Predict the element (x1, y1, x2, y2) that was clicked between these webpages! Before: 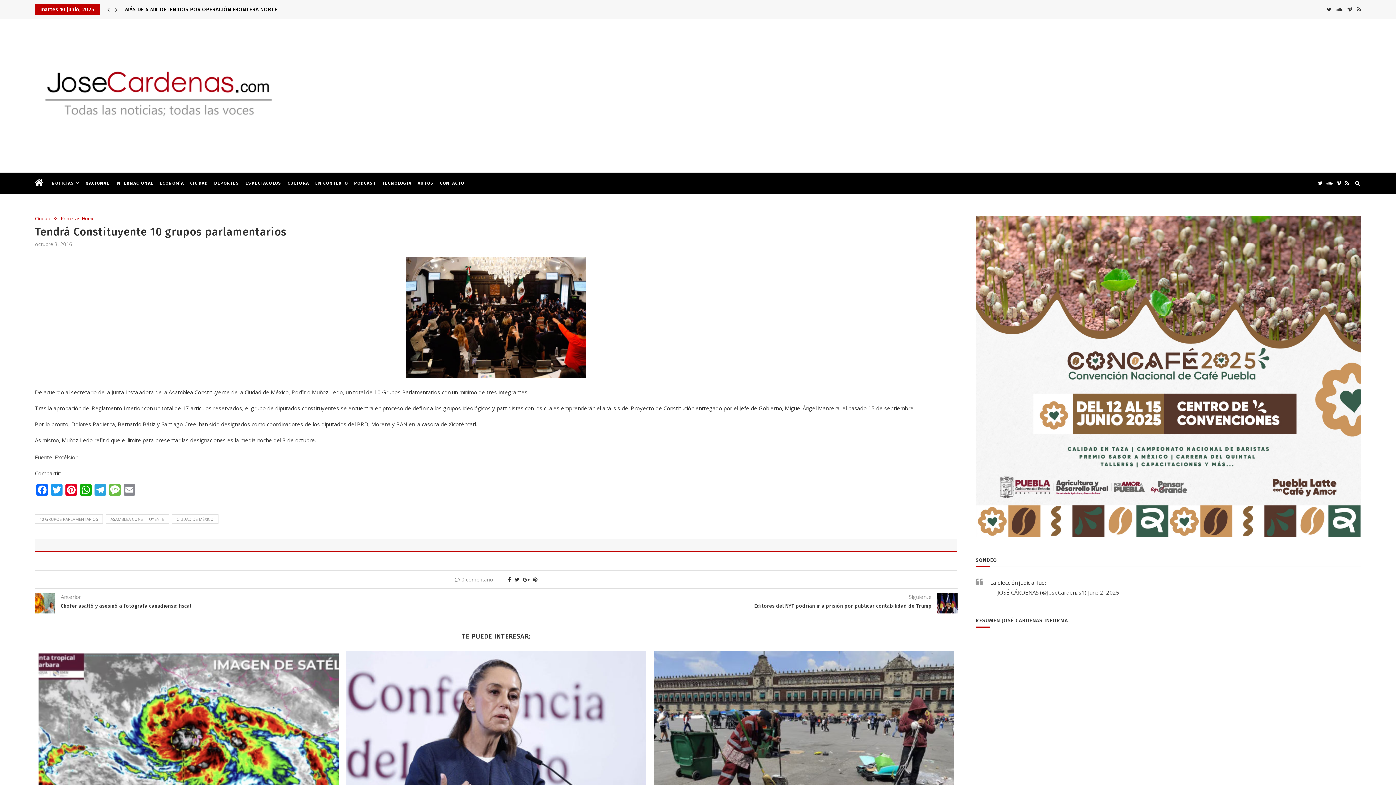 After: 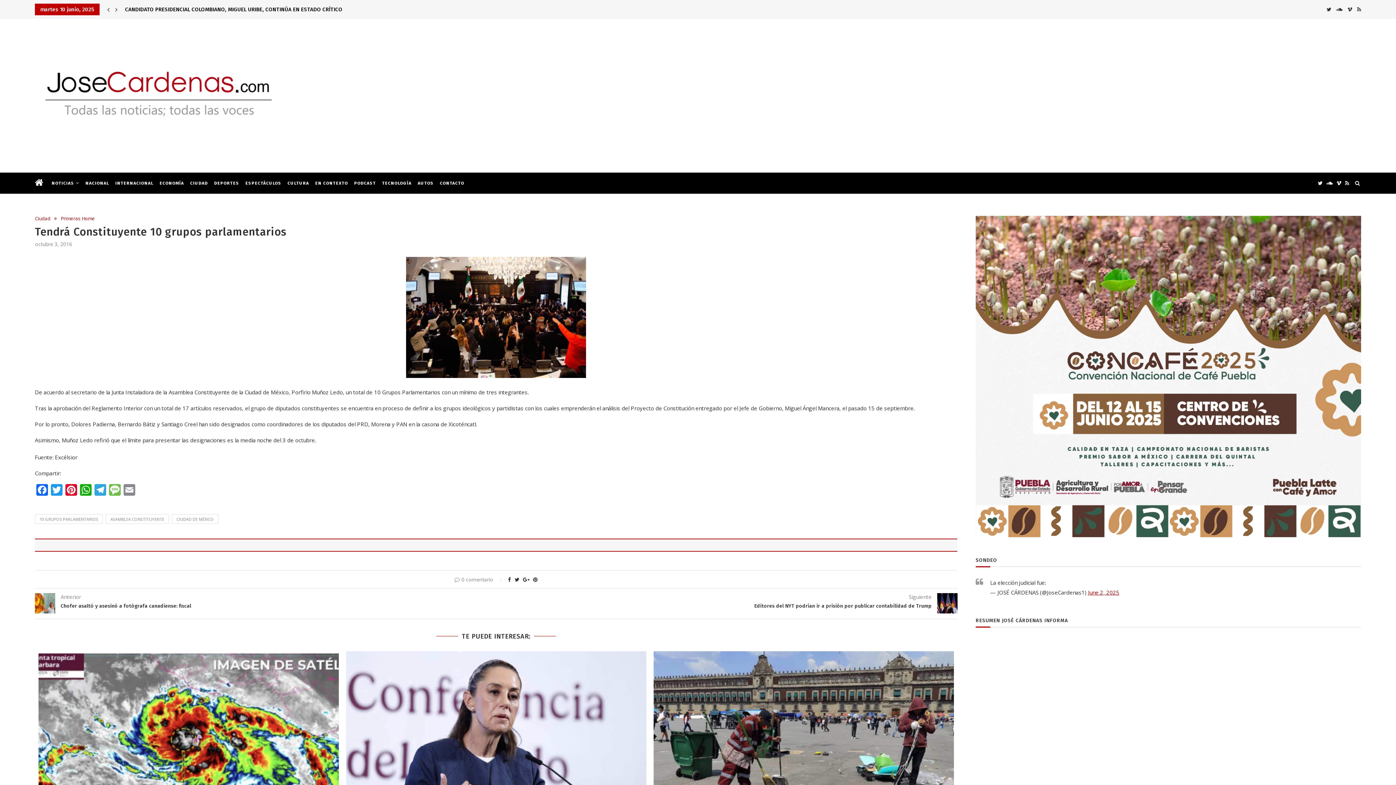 Action: bbox: (1088, 588, 1119, 596) label: June 2, 2025